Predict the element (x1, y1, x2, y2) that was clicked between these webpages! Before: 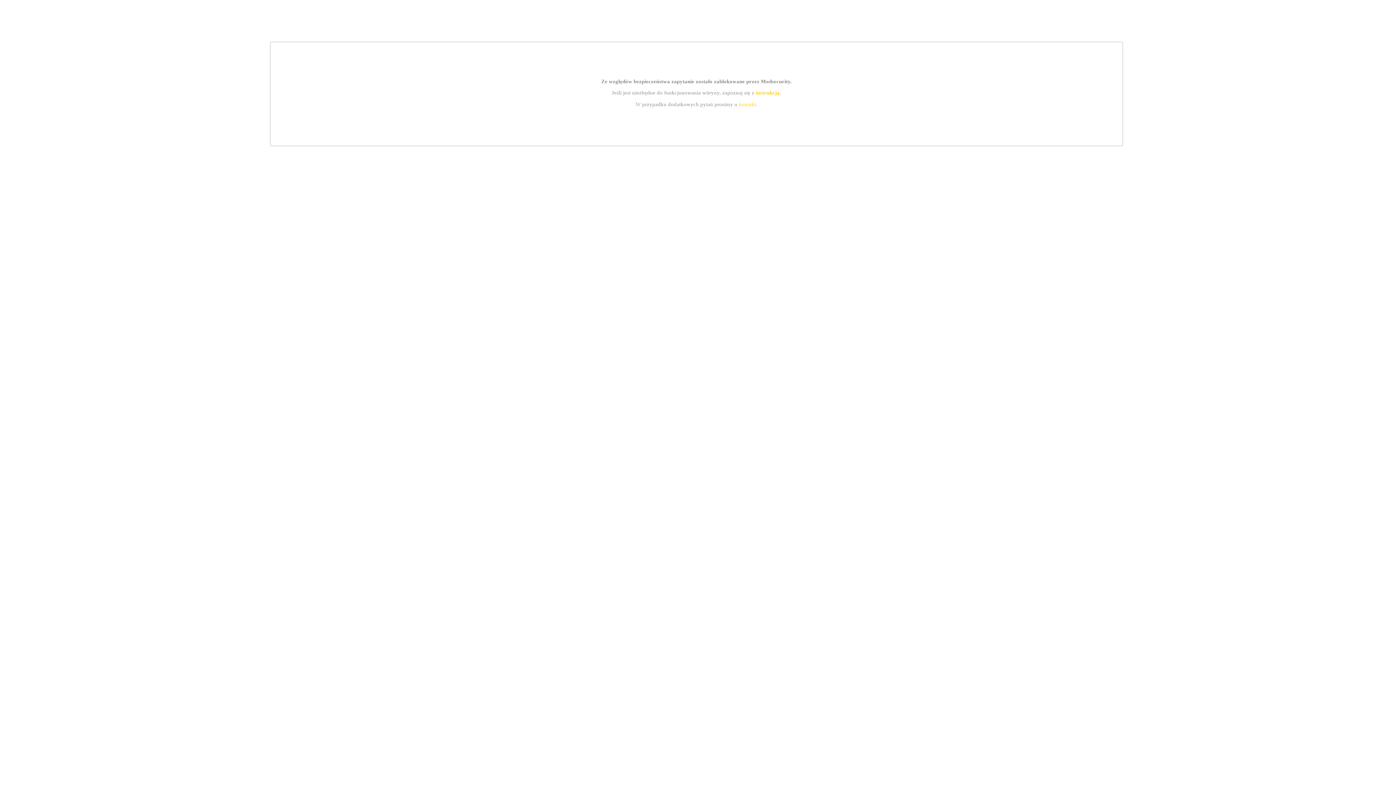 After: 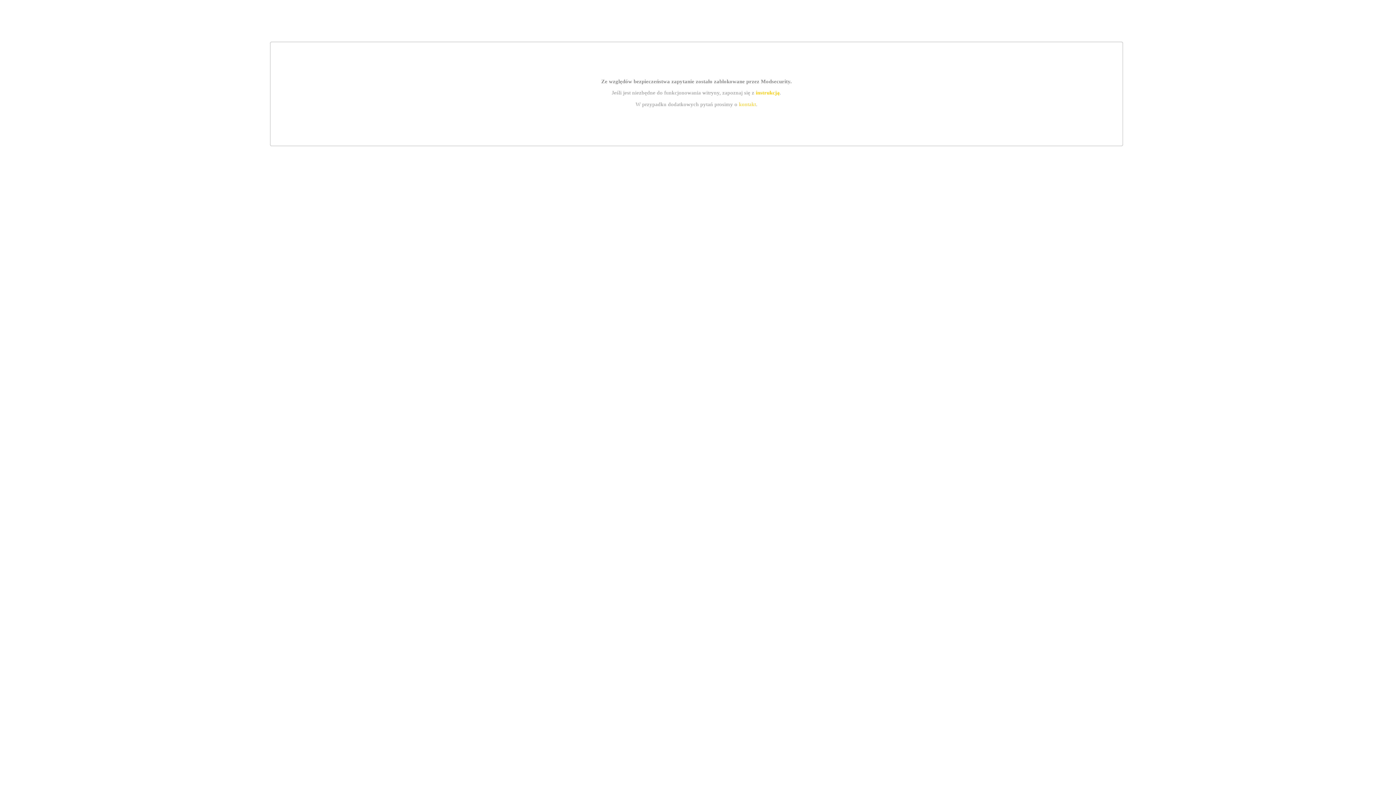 Action: bbox: (739, 101, 756, 107) label: kontakt